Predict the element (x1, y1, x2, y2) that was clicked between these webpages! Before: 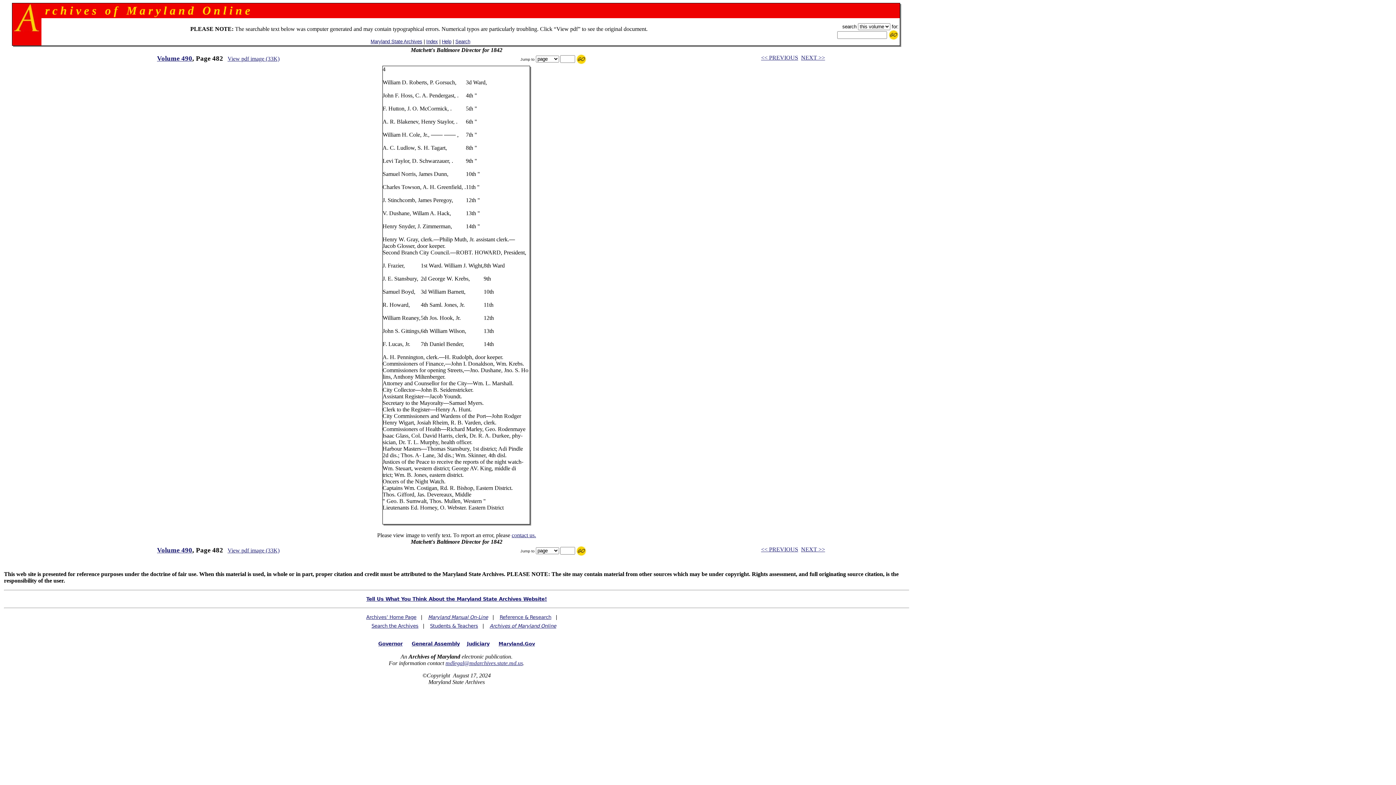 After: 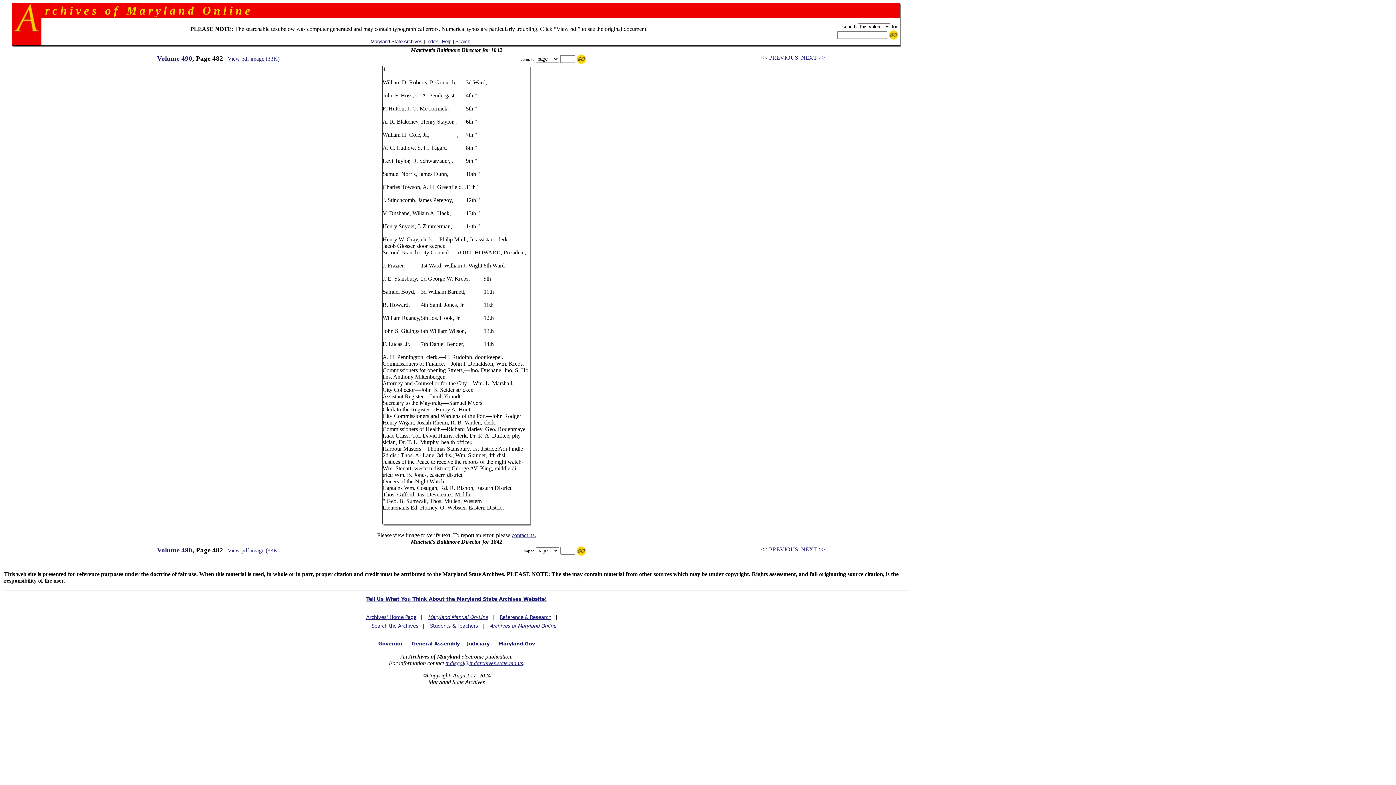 Action: label: mdlegal@mdarchives.state.md.us bbox: (445, 660, 523, 666)